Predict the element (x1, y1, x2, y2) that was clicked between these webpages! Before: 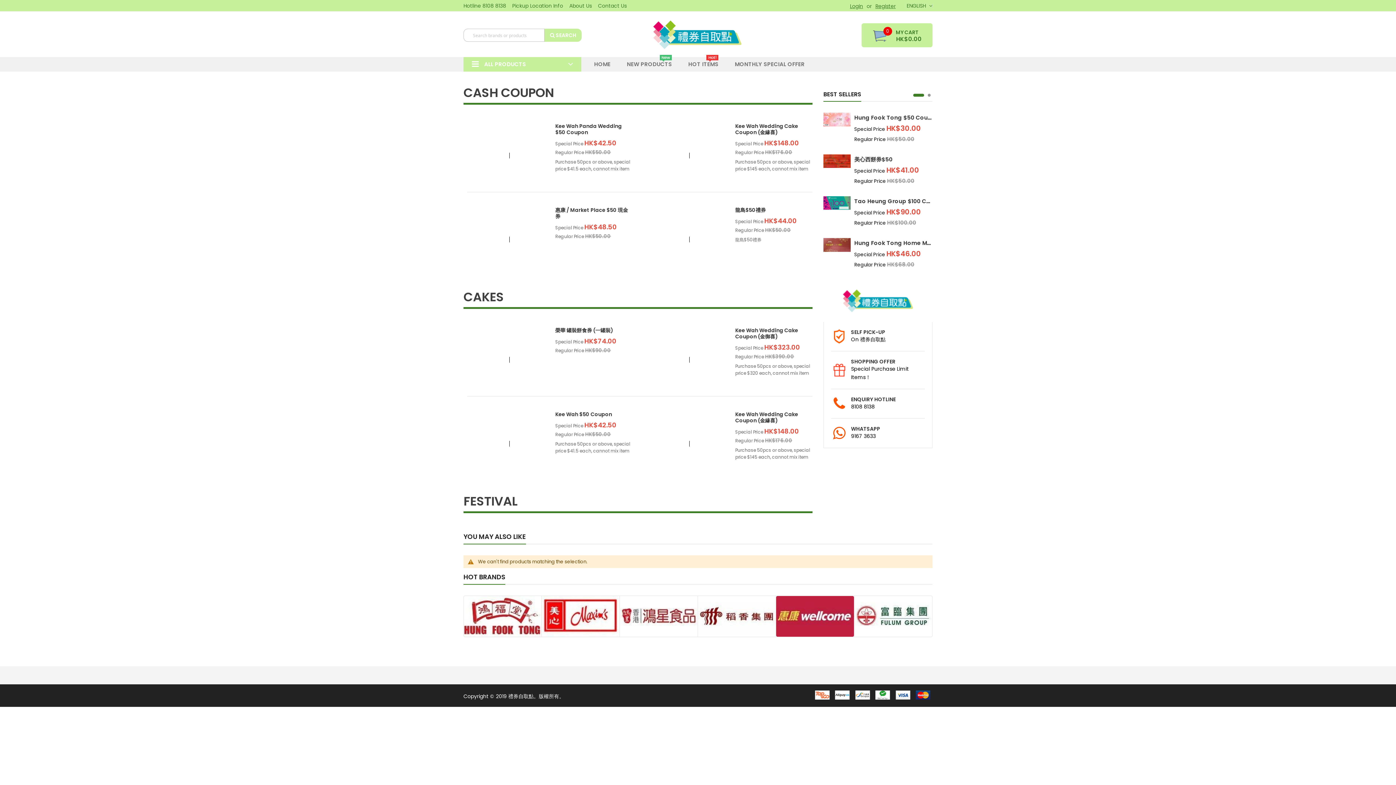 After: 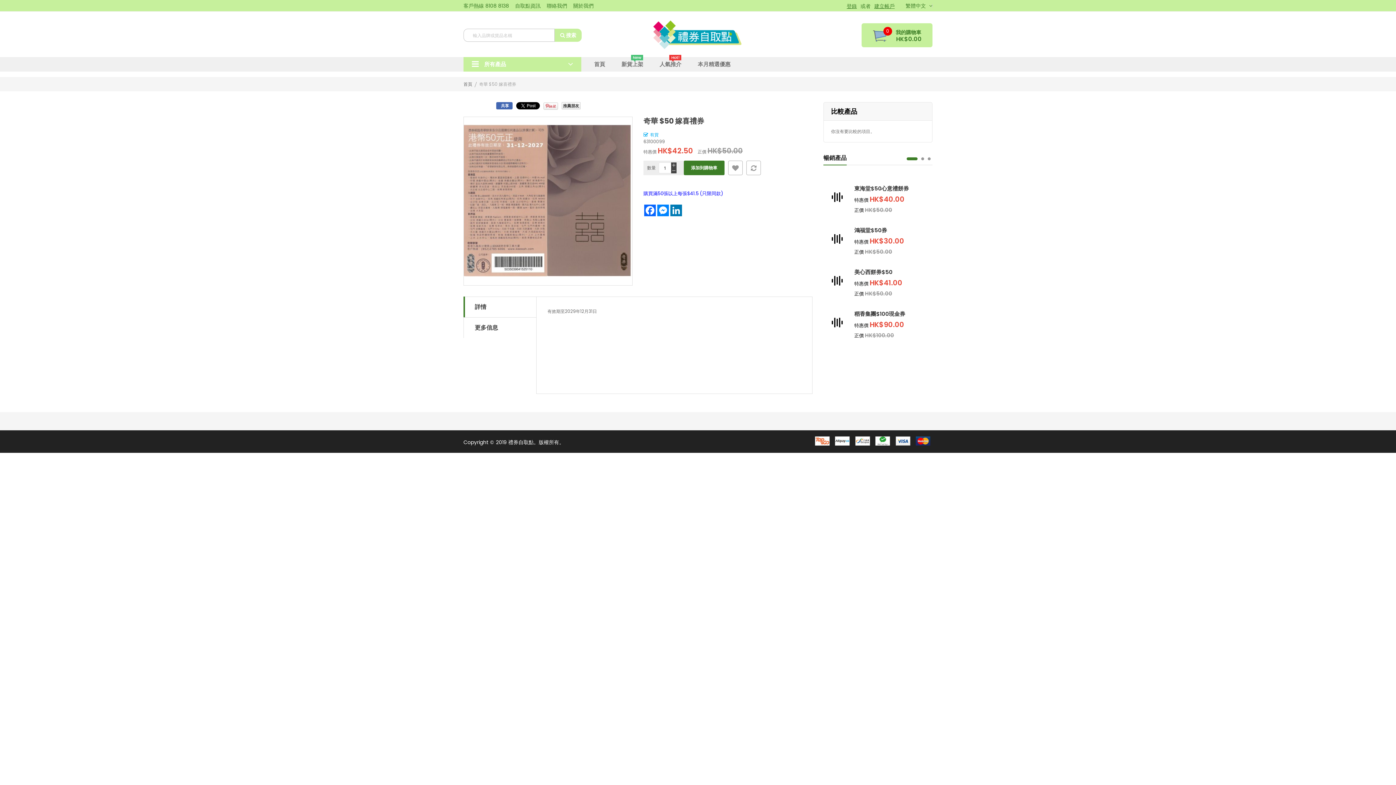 Action: bbox: (555, 122, 622, 135) label: Kee Wah Panda Wedding $50 Coupon